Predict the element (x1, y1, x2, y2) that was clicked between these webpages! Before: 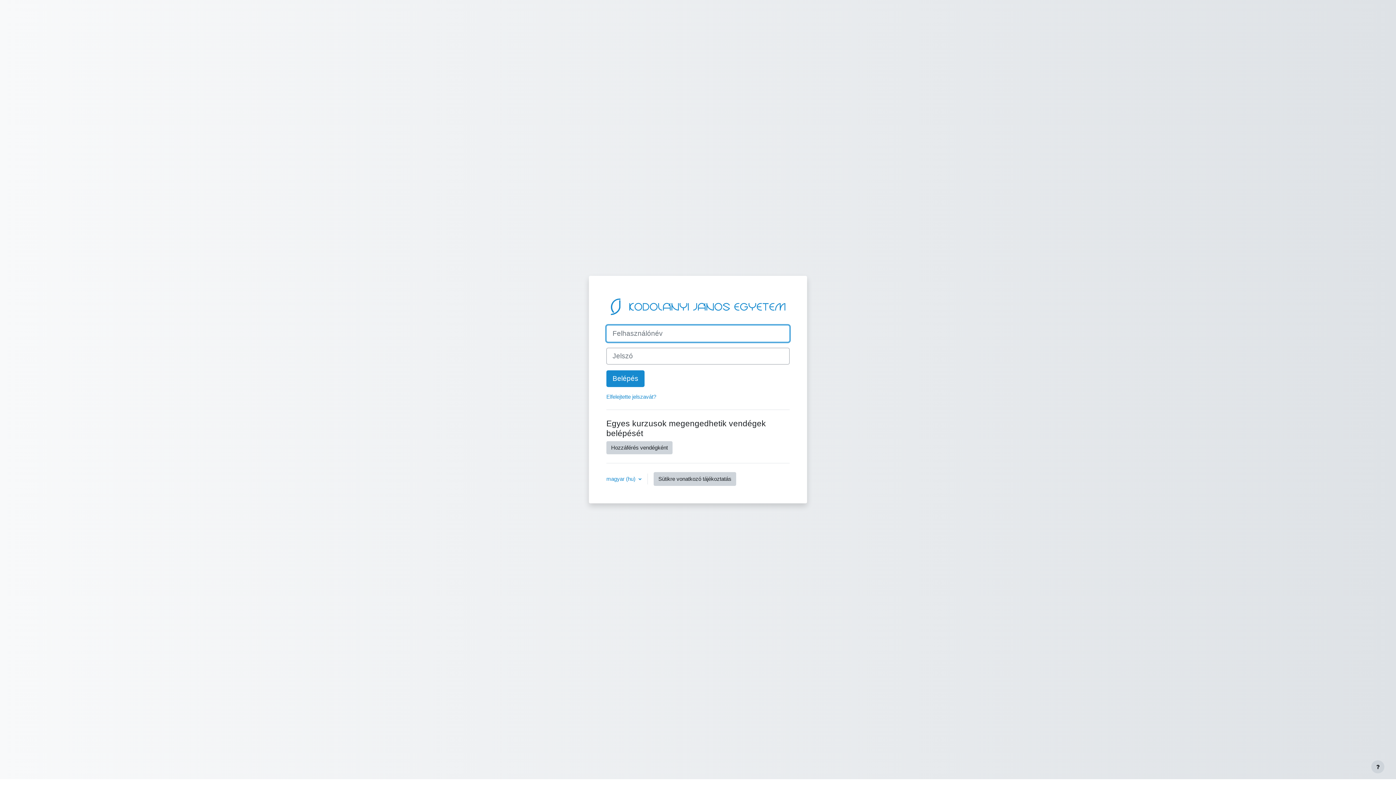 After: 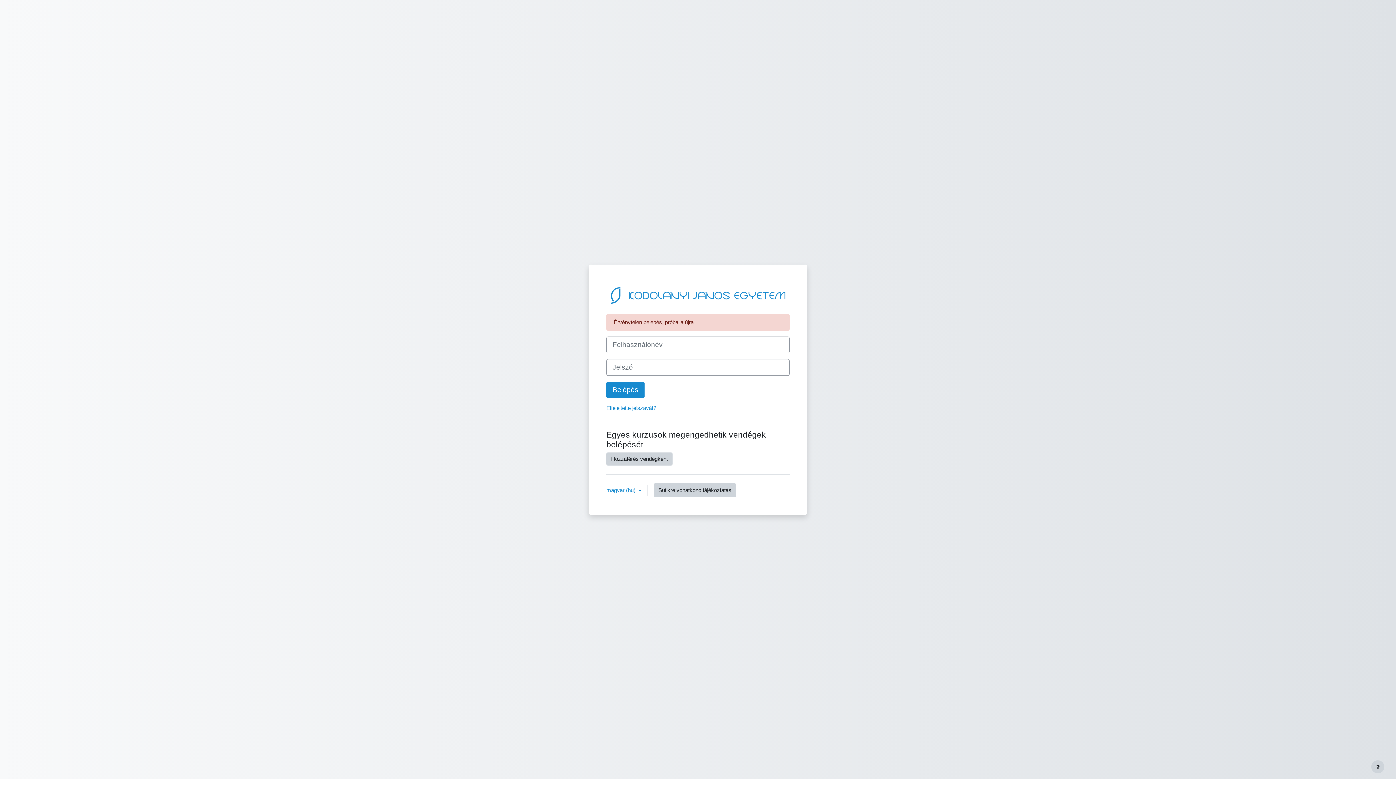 Action: label: Belépés bbox: (606, 370, 644, 387)